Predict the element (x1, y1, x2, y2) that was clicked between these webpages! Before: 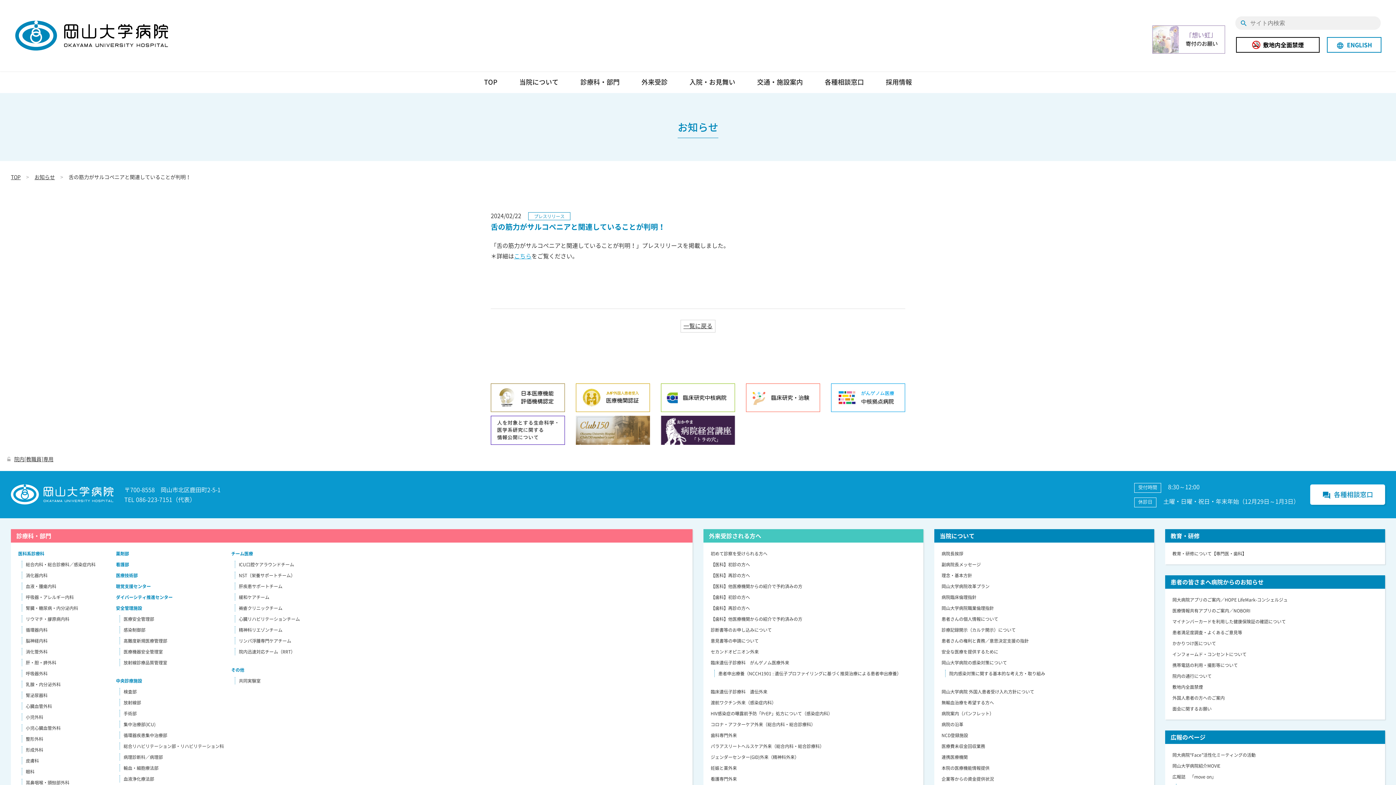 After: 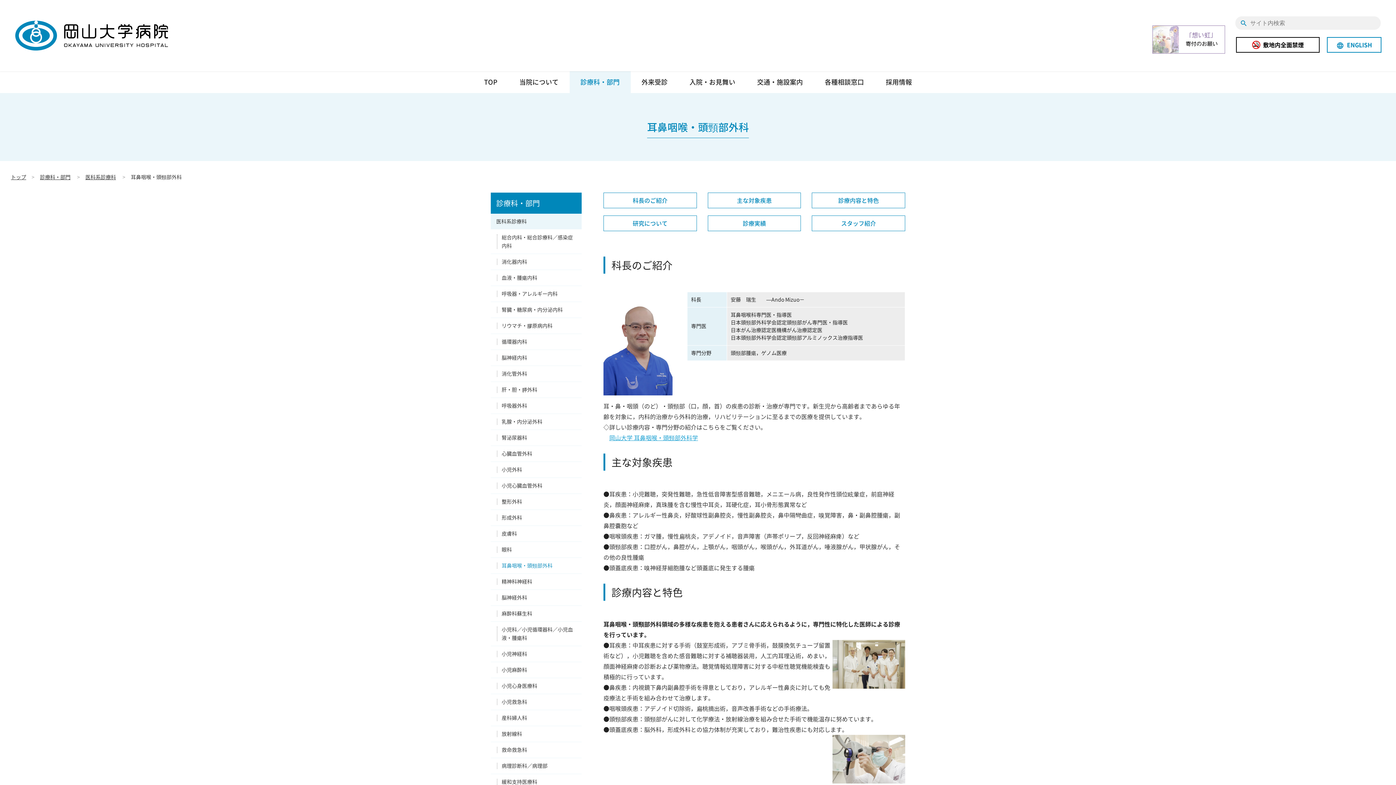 Action: label: 耳鼻咽喉・頭頸部外科 bbox: (25, 779, 69, 786)